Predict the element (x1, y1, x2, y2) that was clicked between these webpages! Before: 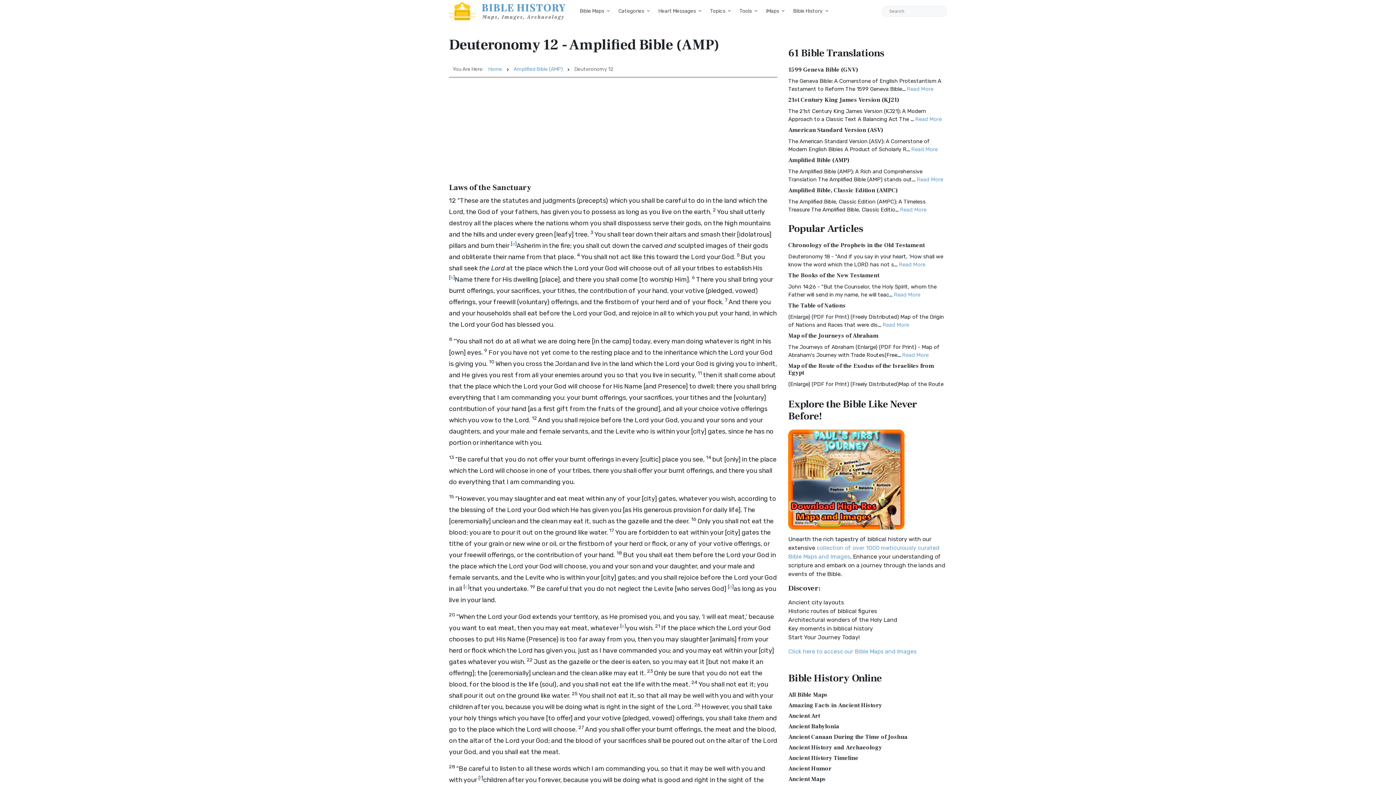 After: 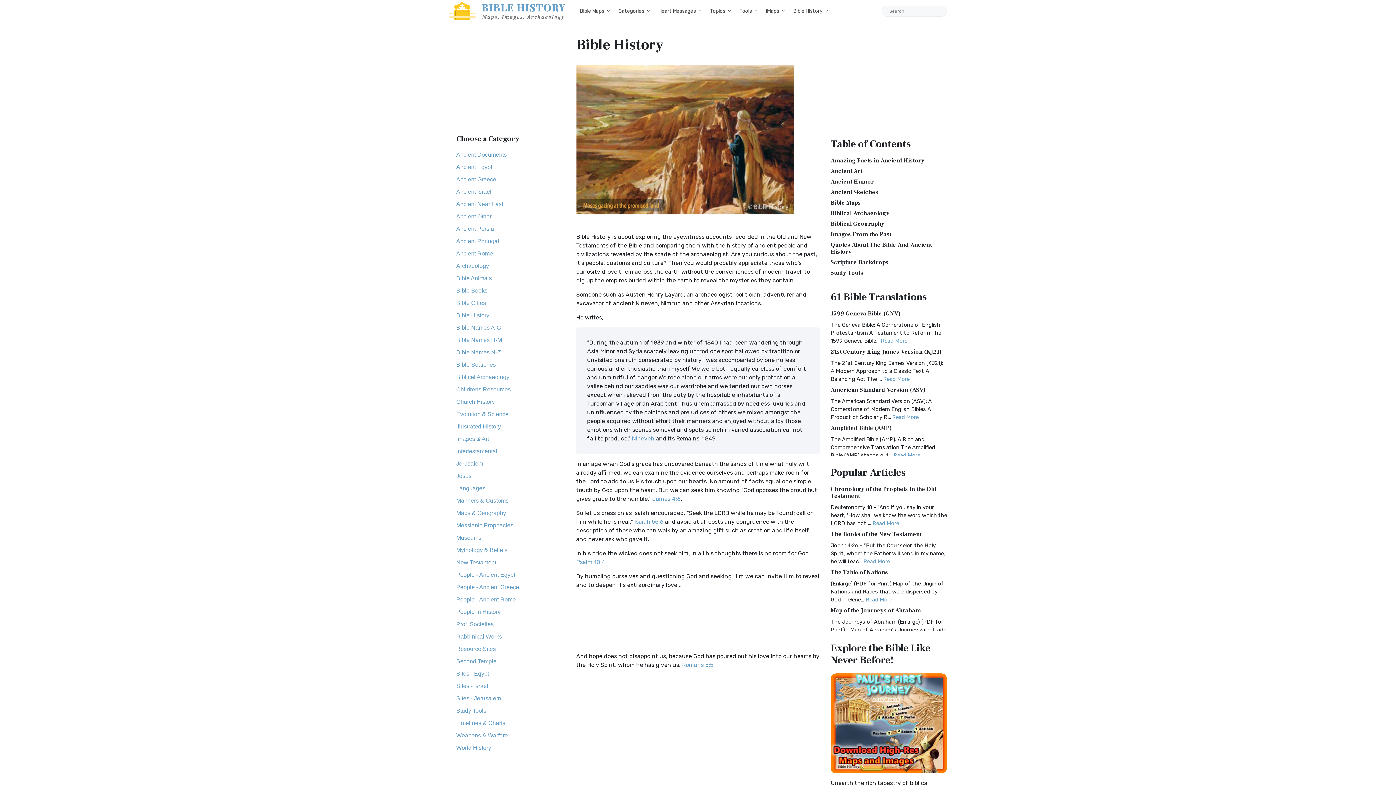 Action: bbox: (488, 66, 502, 72) label: Home